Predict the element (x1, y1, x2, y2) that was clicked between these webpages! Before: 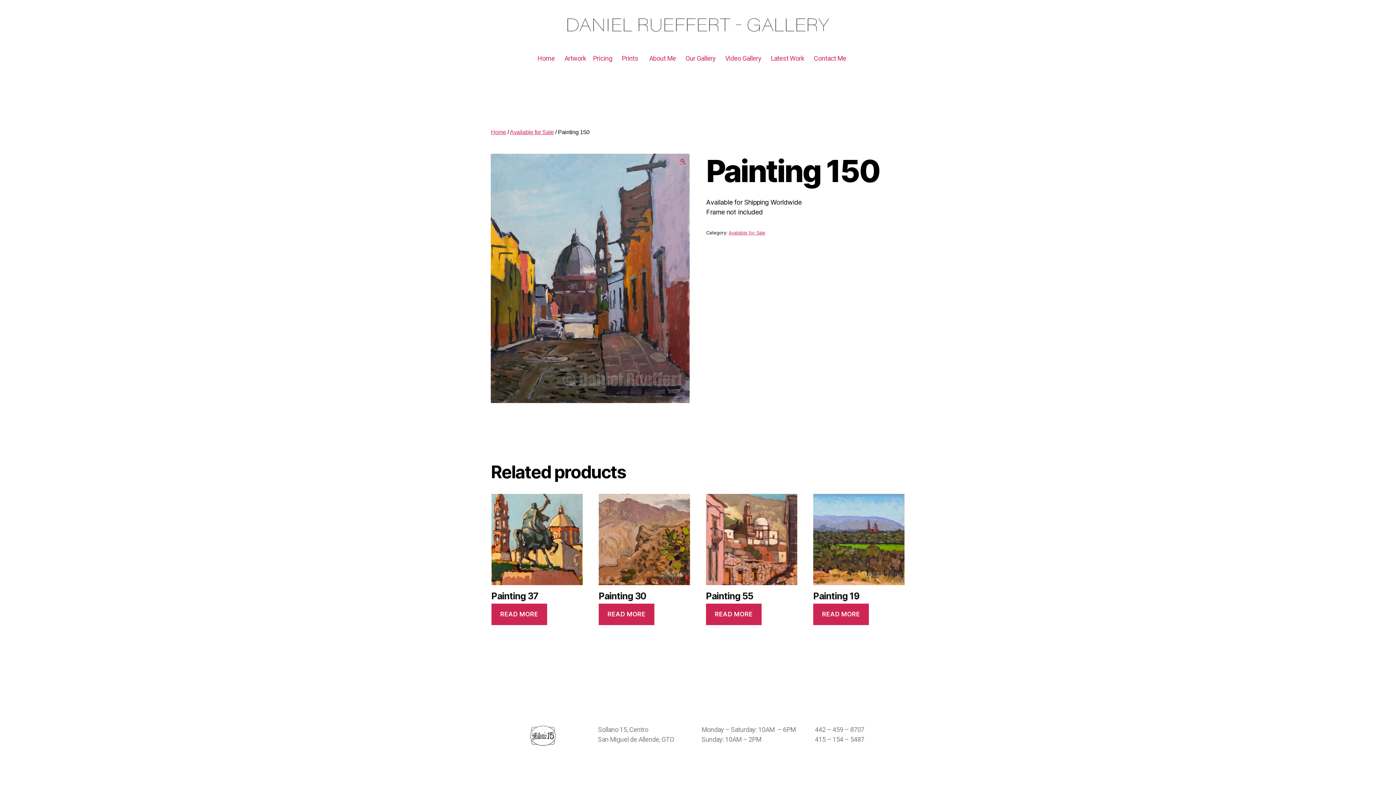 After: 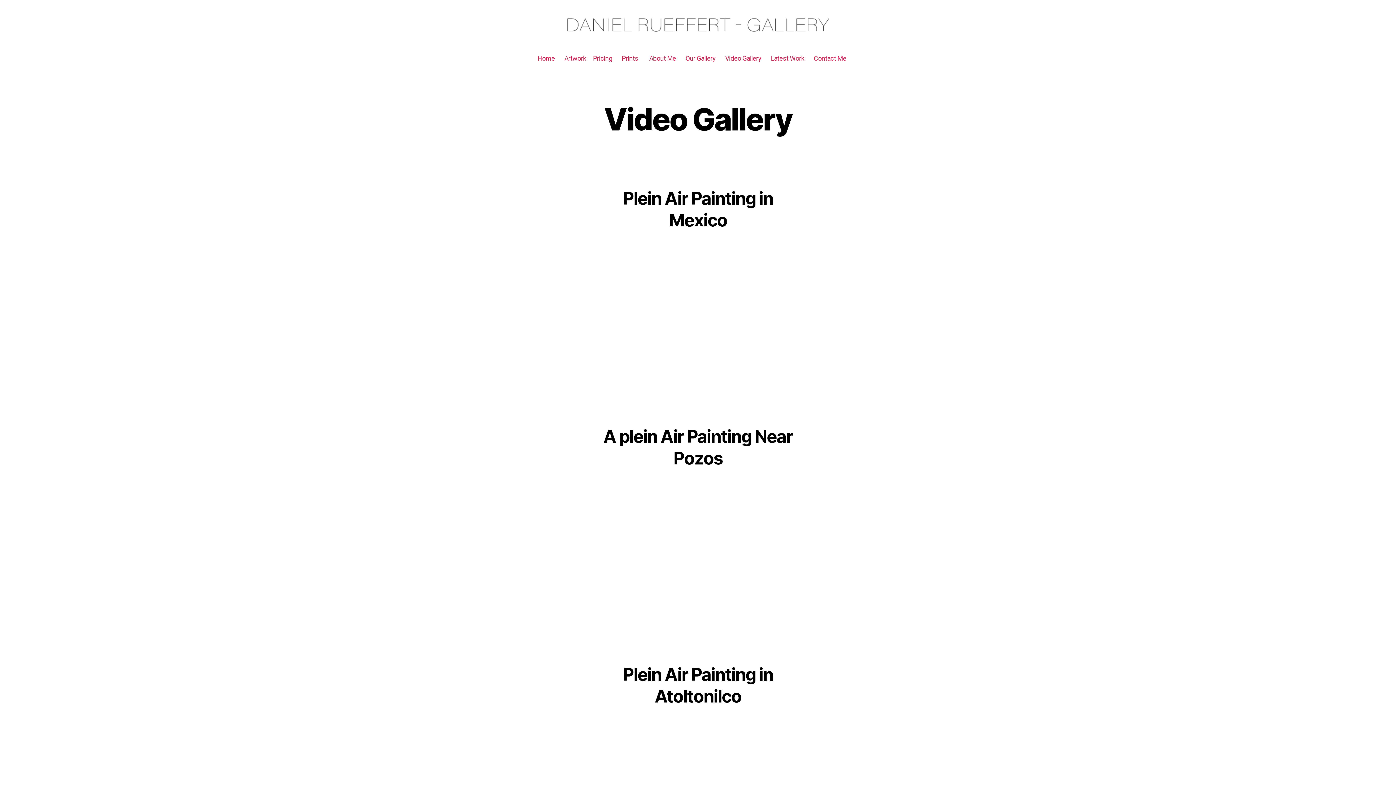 Action: label: Video Gallery bbox: (725, 54, 761, 62)